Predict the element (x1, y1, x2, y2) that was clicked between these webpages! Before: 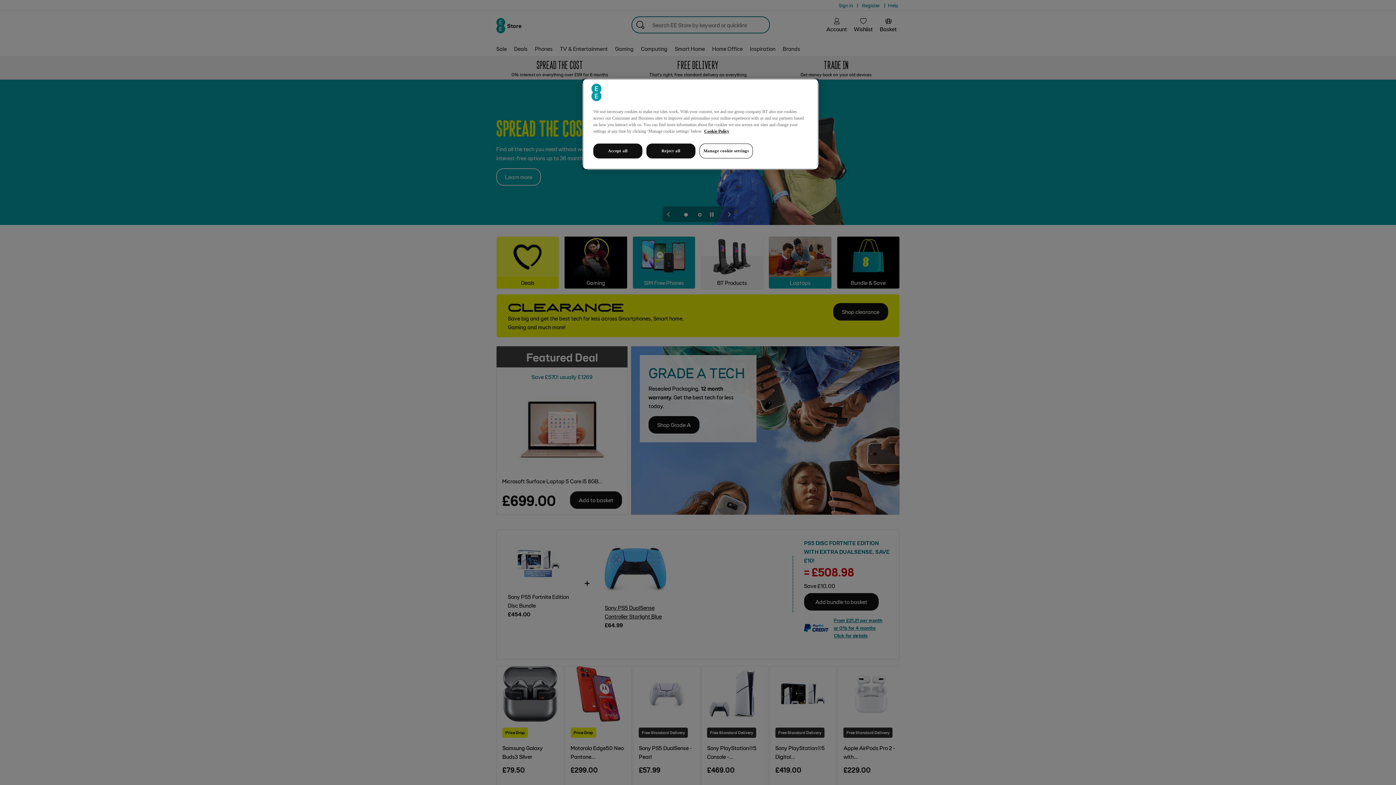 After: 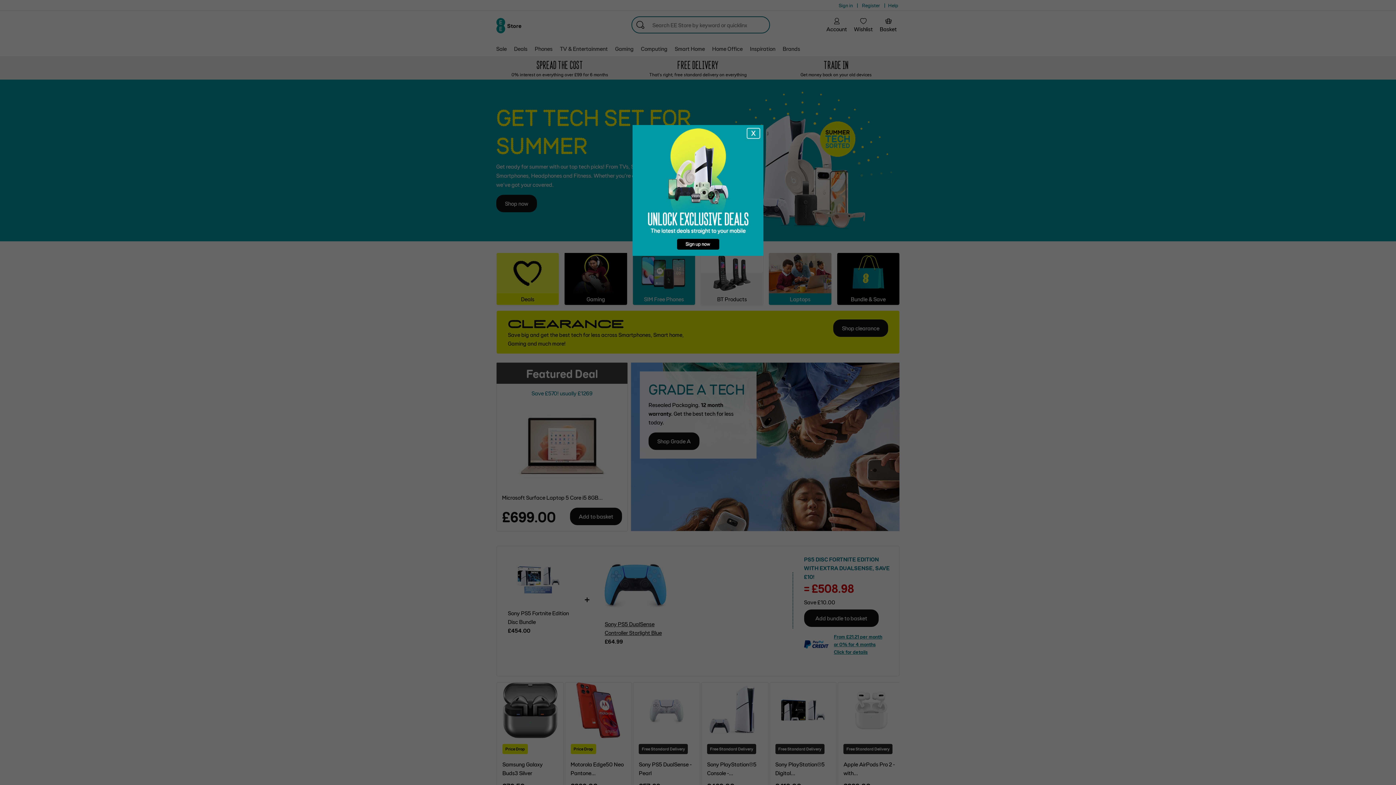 Action: bbox: (593, 143, 642, 158) label: Accept all